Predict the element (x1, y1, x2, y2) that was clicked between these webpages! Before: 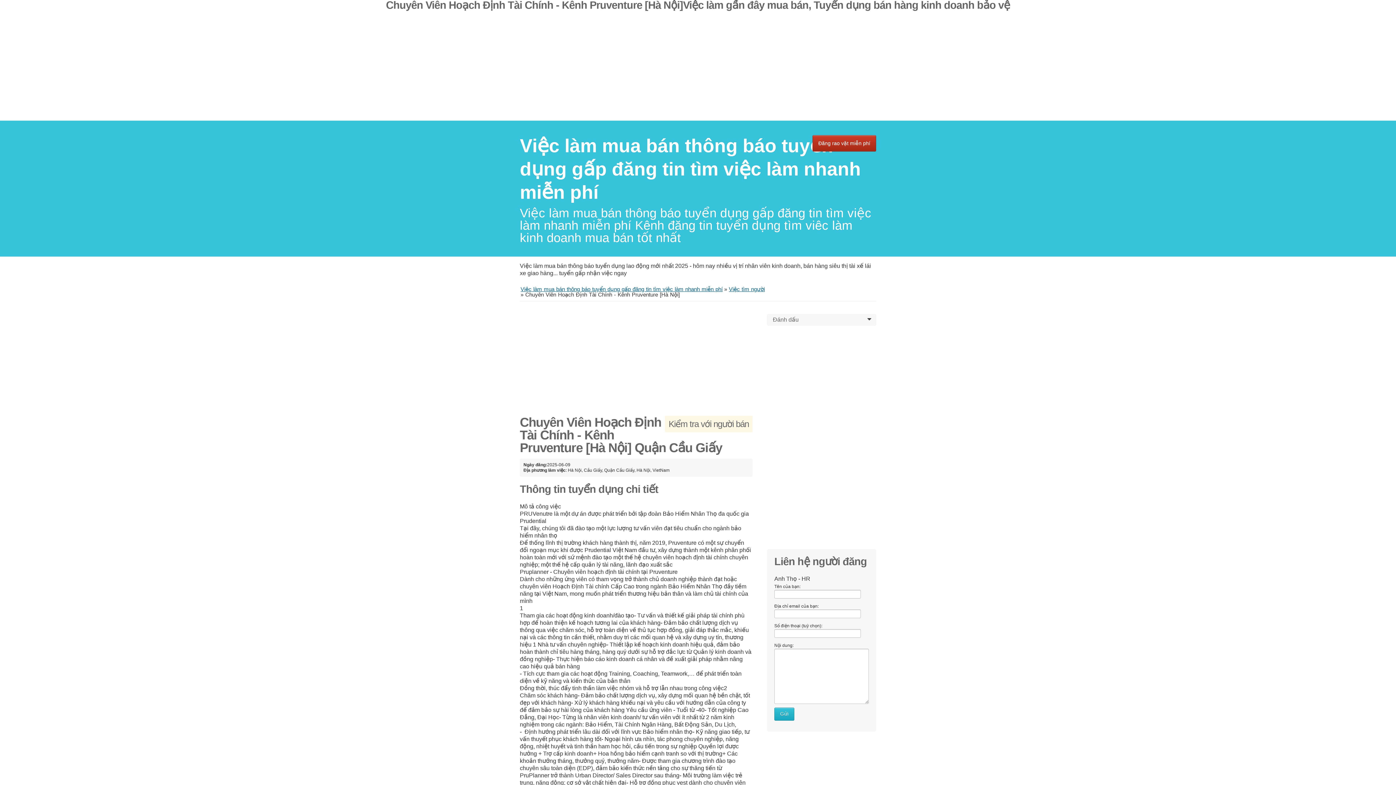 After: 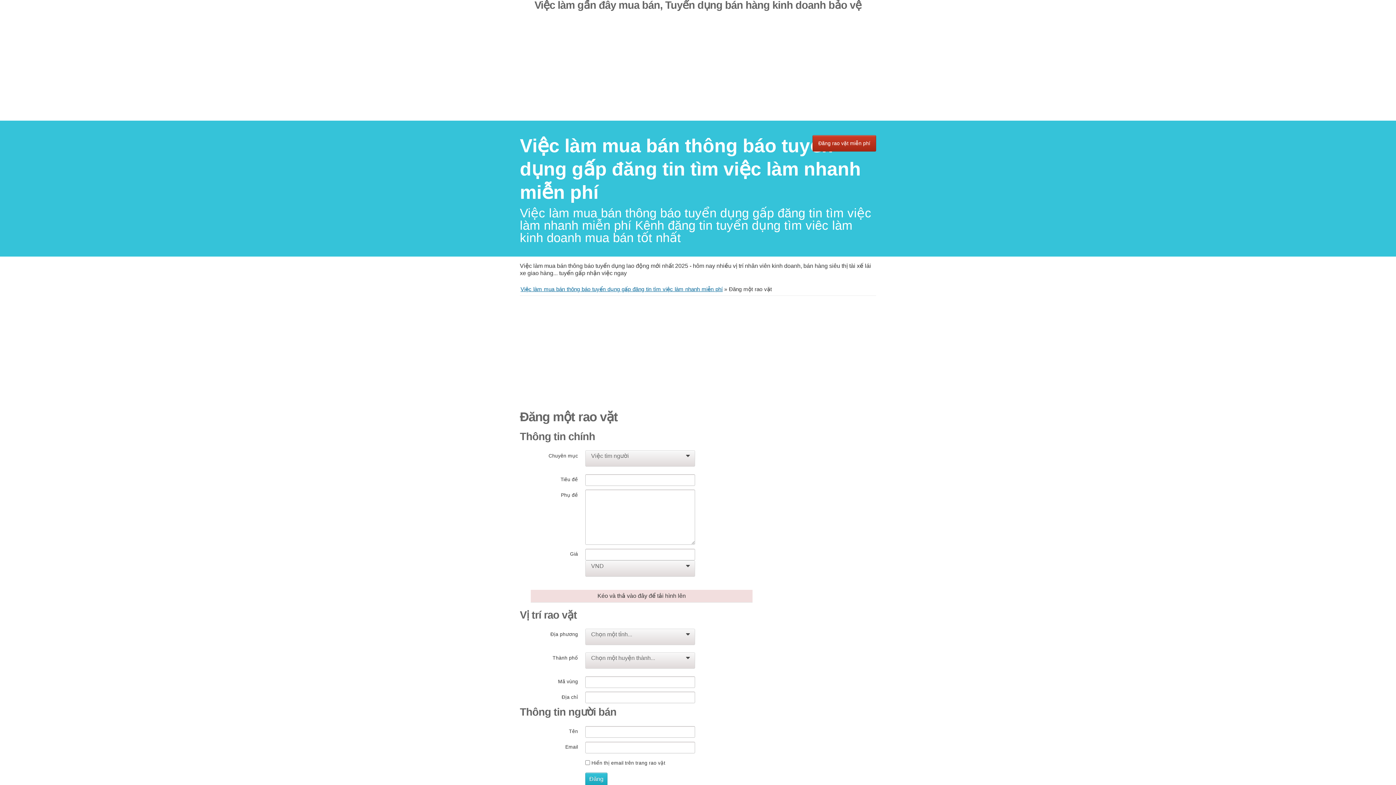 Action: bbox: (812, 135, 876, 151) label: Đăng rao vặt miễn phí